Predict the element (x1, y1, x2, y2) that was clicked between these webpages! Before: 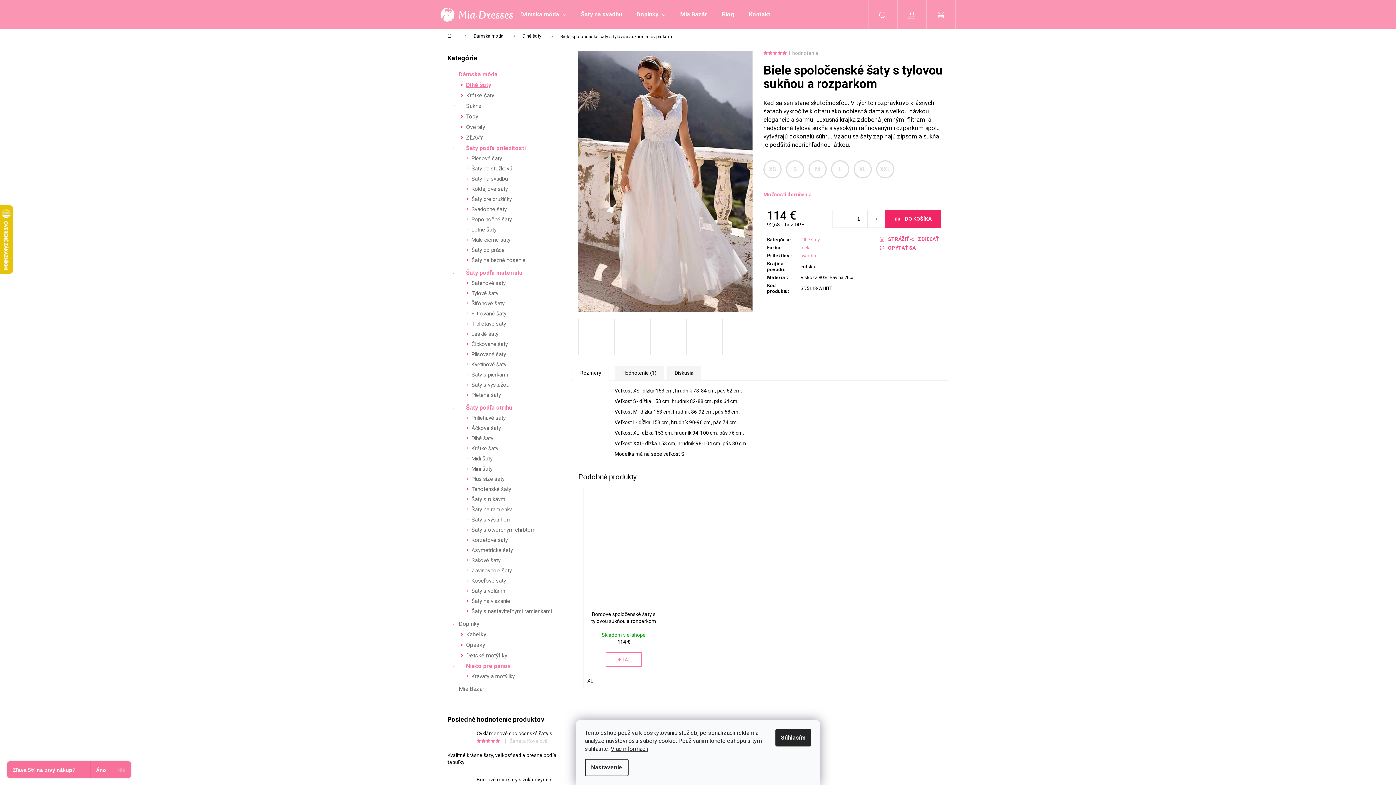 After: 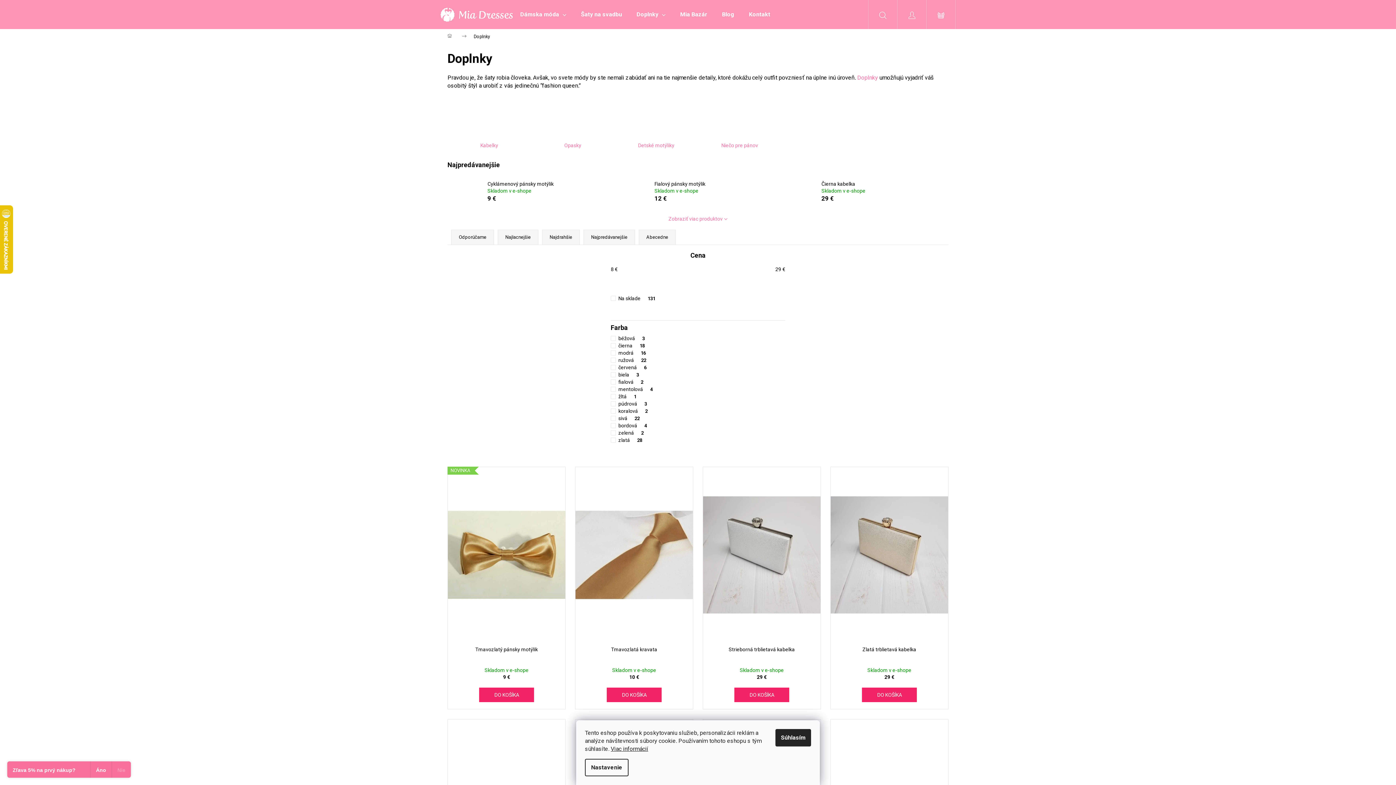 Action: bbox: (629, 0, 673, 29) label: Doplnky